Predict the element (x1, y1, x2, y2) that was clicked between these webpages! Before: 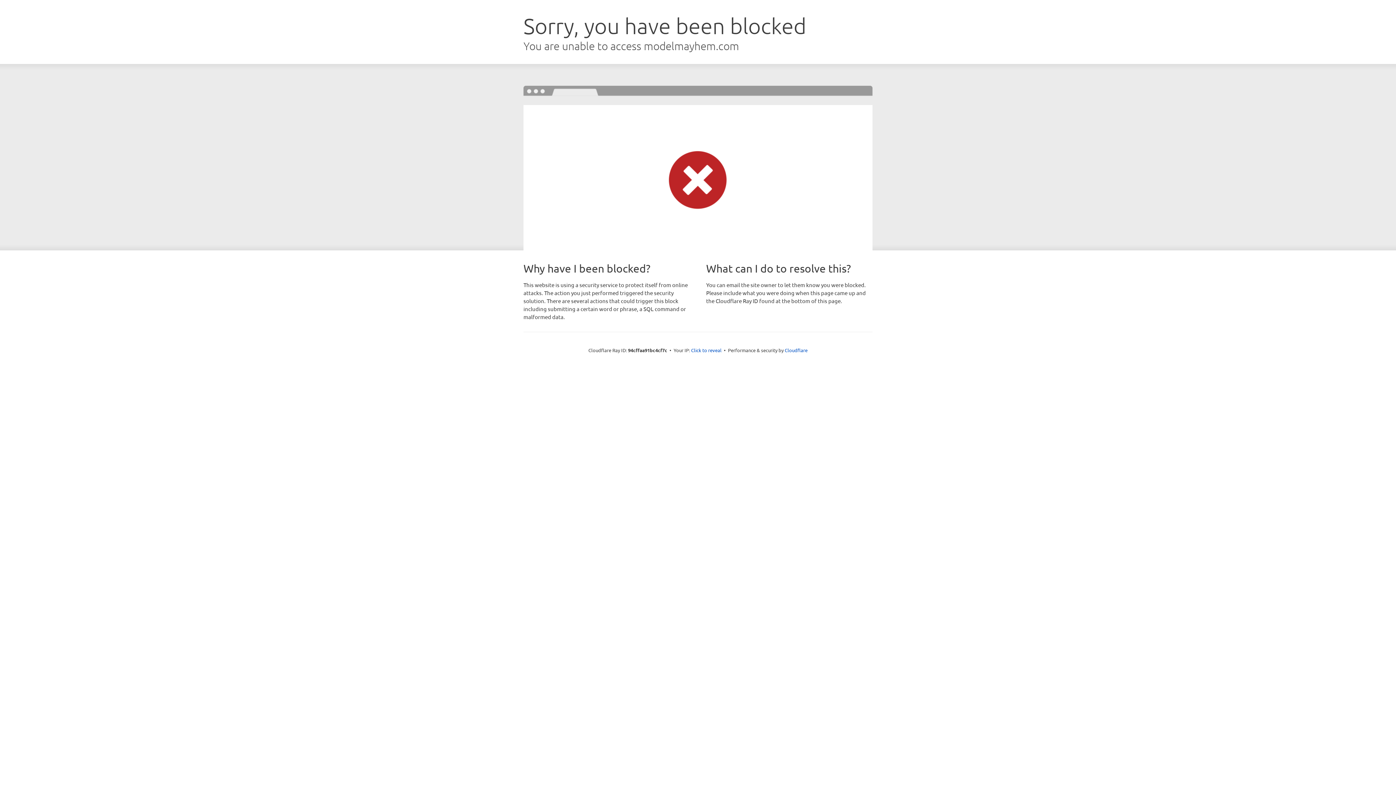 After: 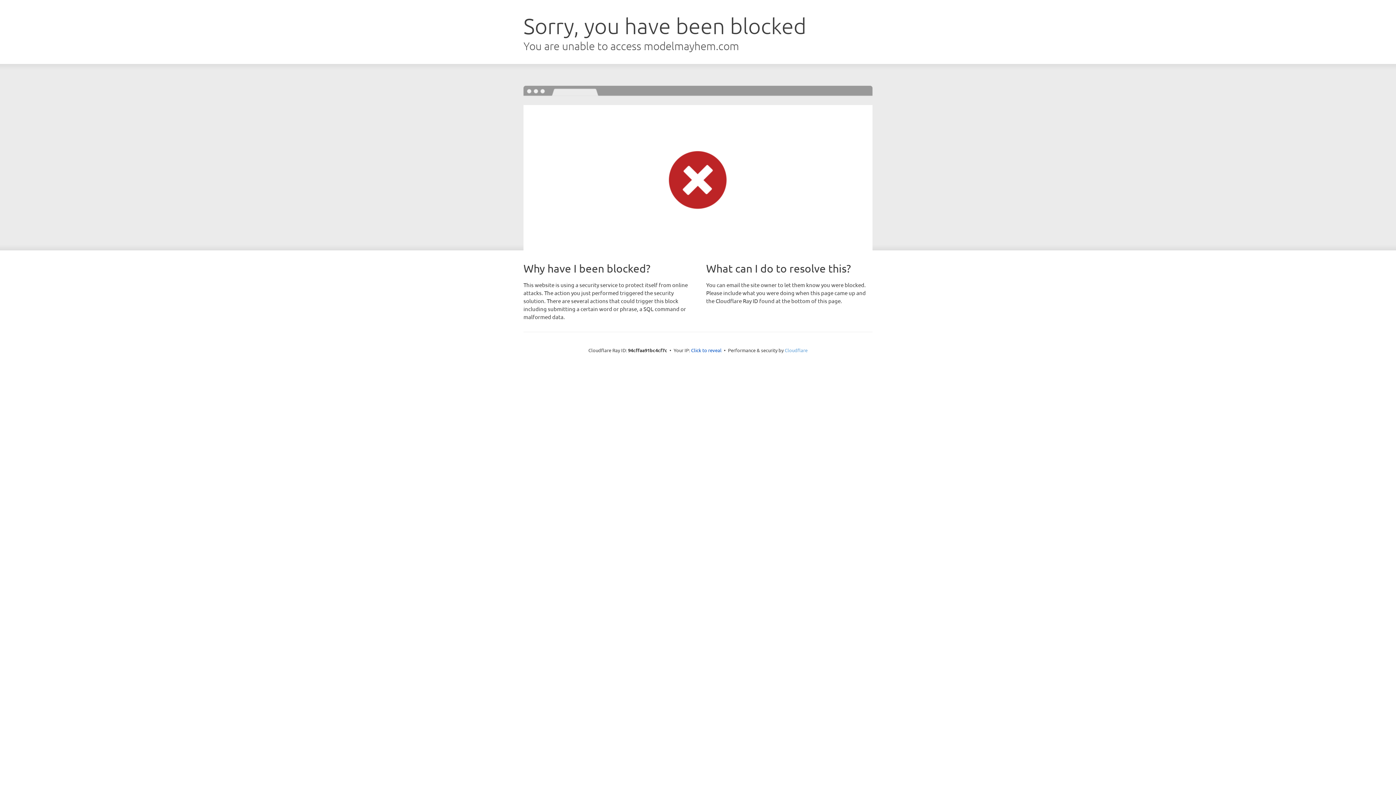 Action: bbox: (784, 347, 807, 353) label: Cloudflare